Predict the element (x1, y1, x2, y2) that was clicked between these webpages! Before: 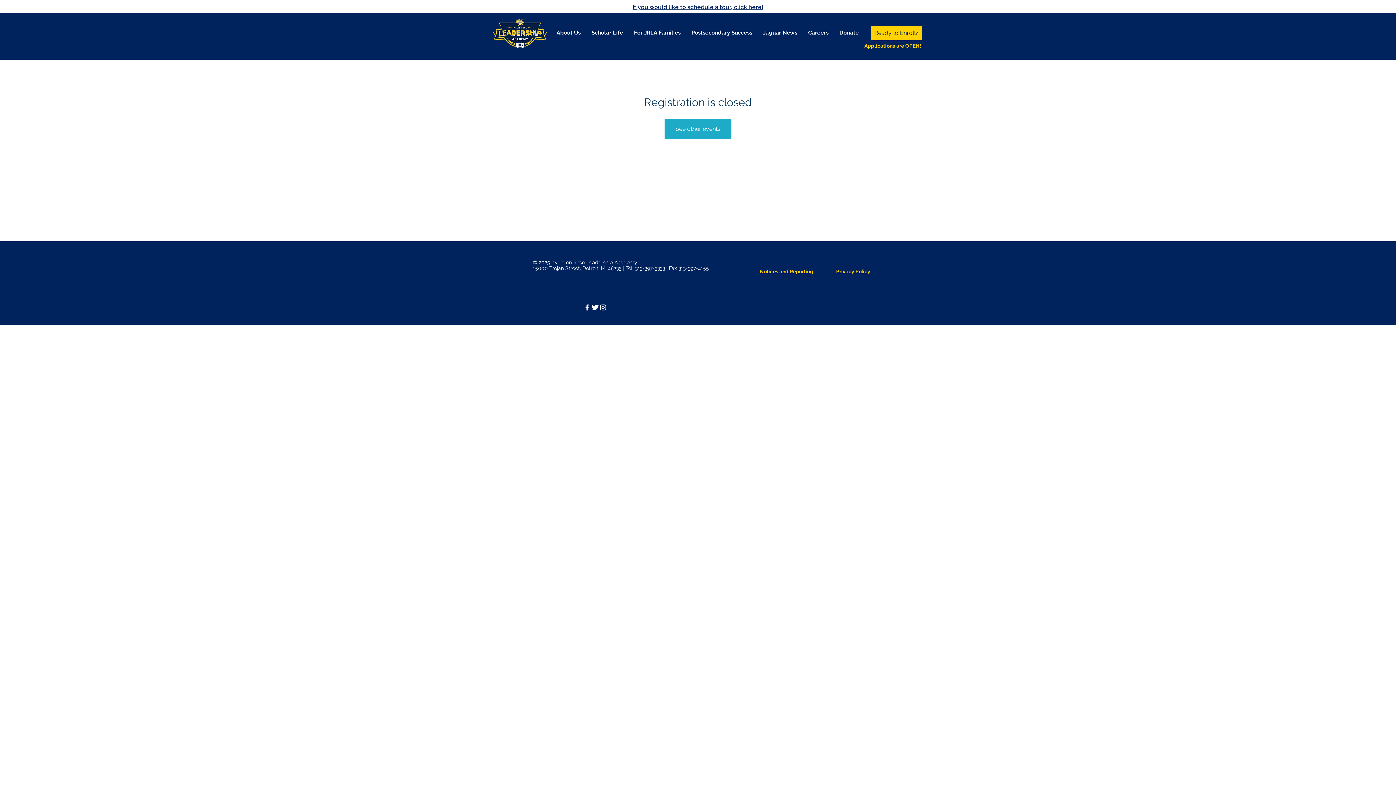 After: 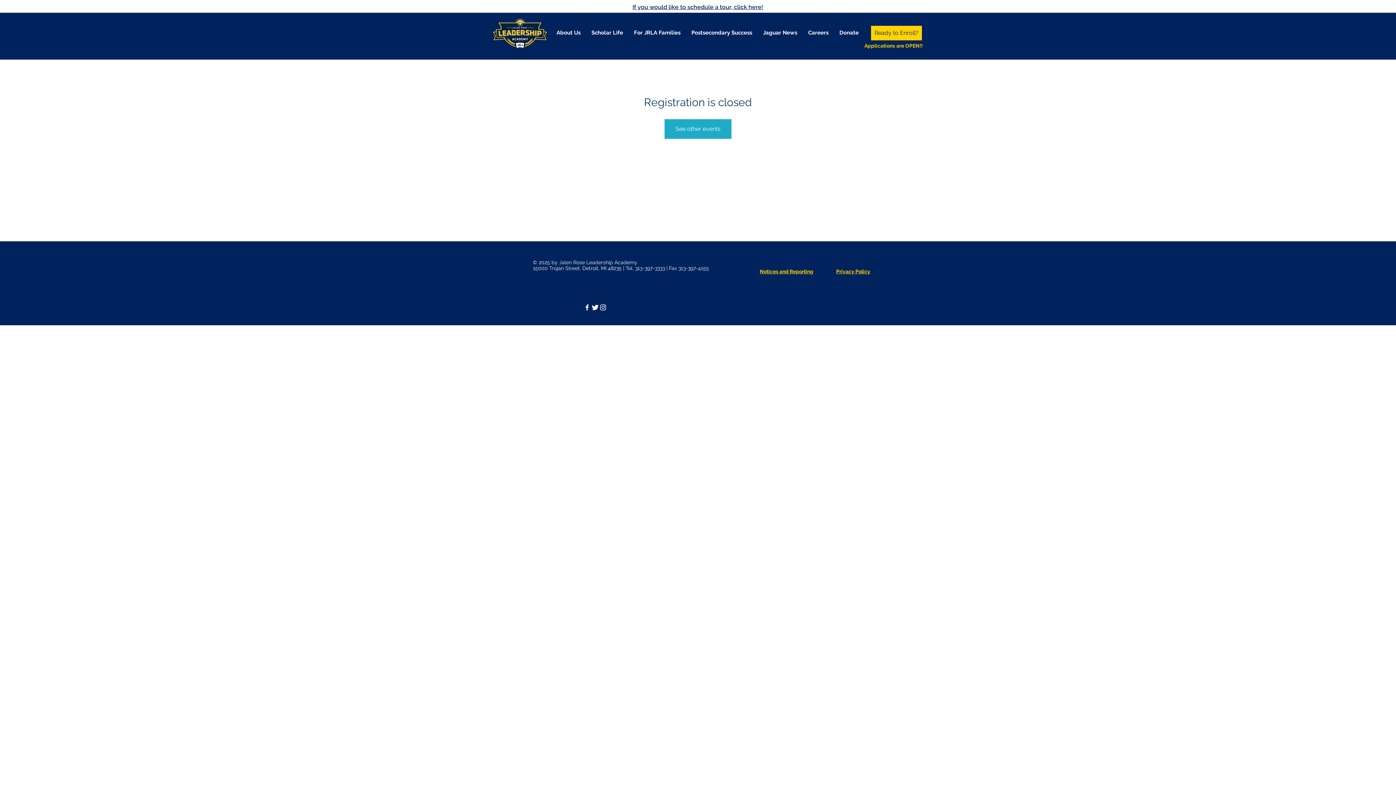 Action: label: JRLA Twitter bbox: (591, 303, 599, 311)